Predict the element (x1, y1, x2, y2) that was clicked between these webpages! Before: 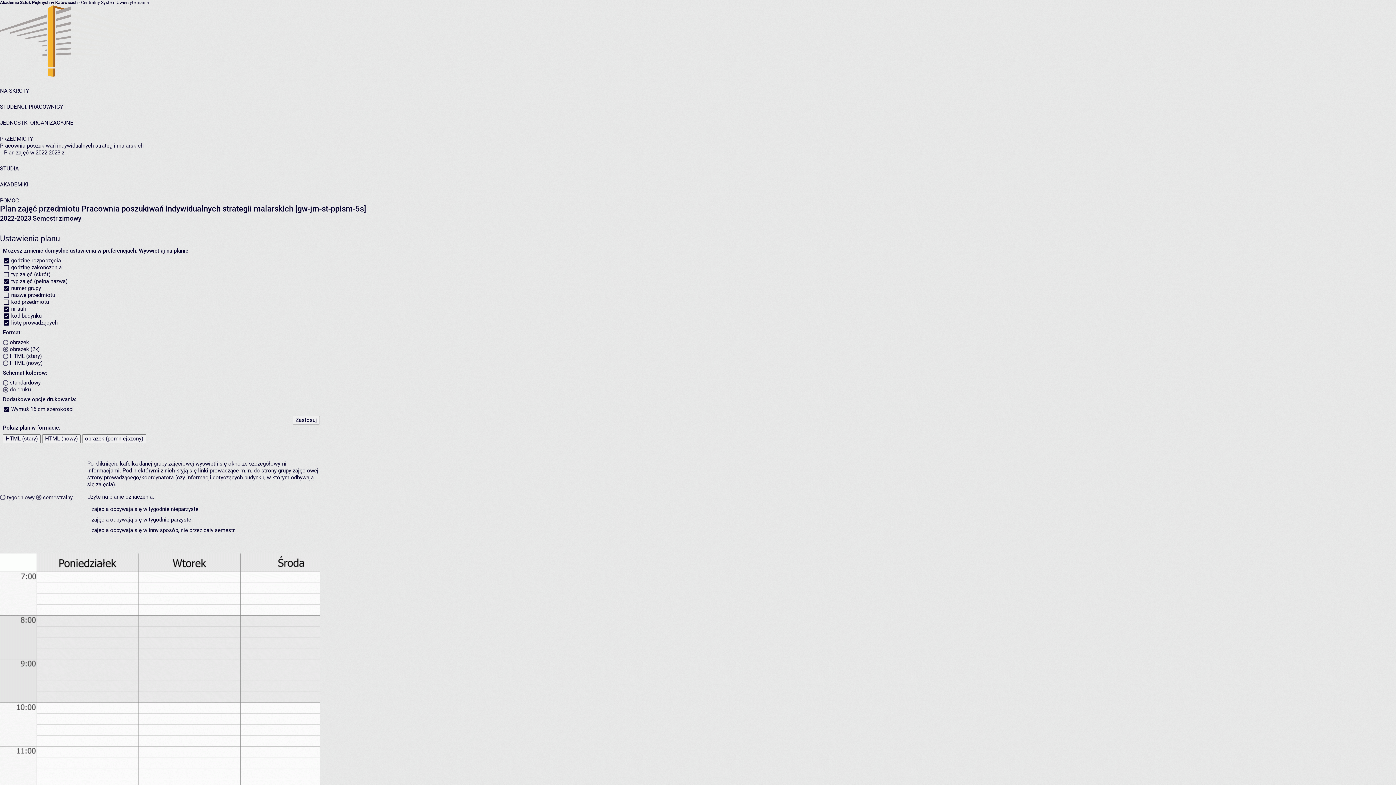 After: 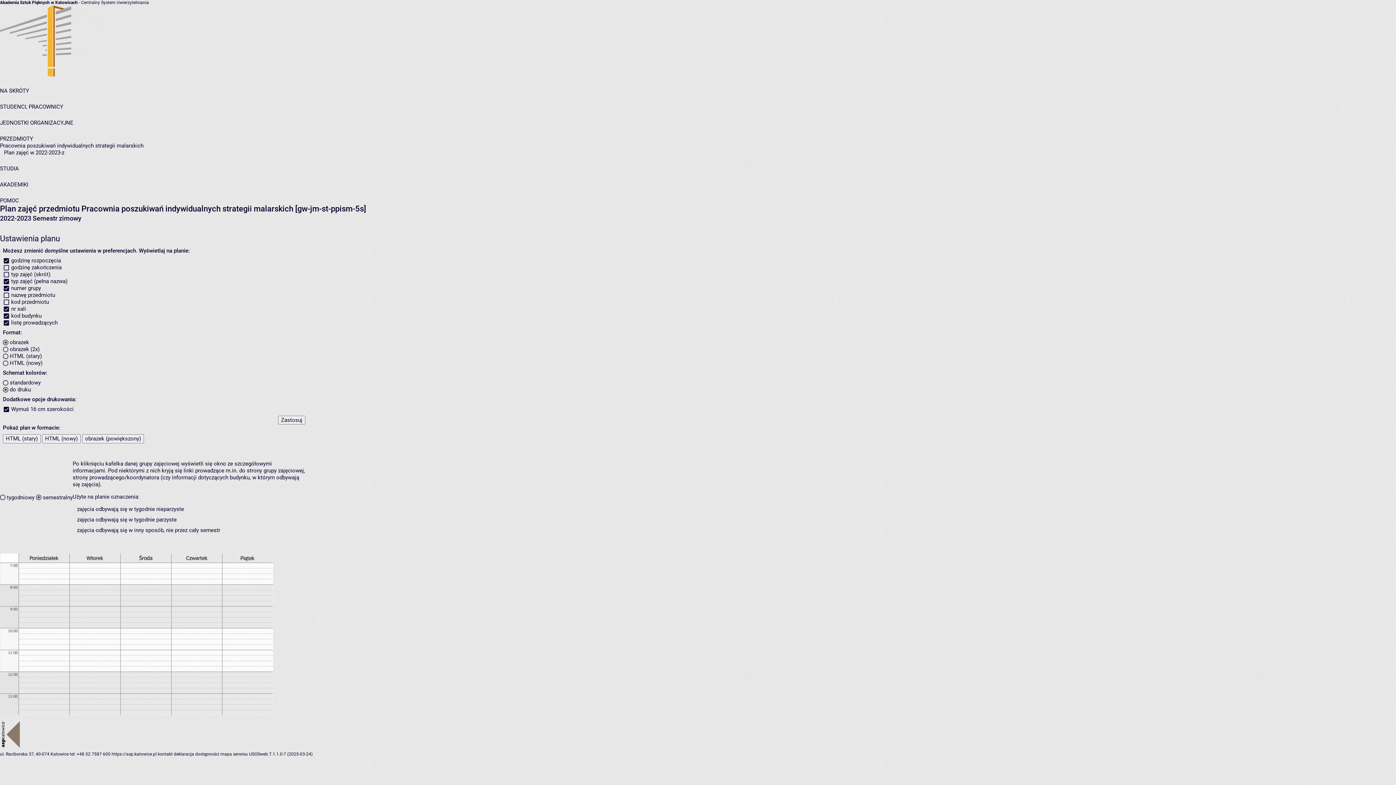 Action: bbox: (82, 434, 146, 443) label: obrazek (pomniejszony)